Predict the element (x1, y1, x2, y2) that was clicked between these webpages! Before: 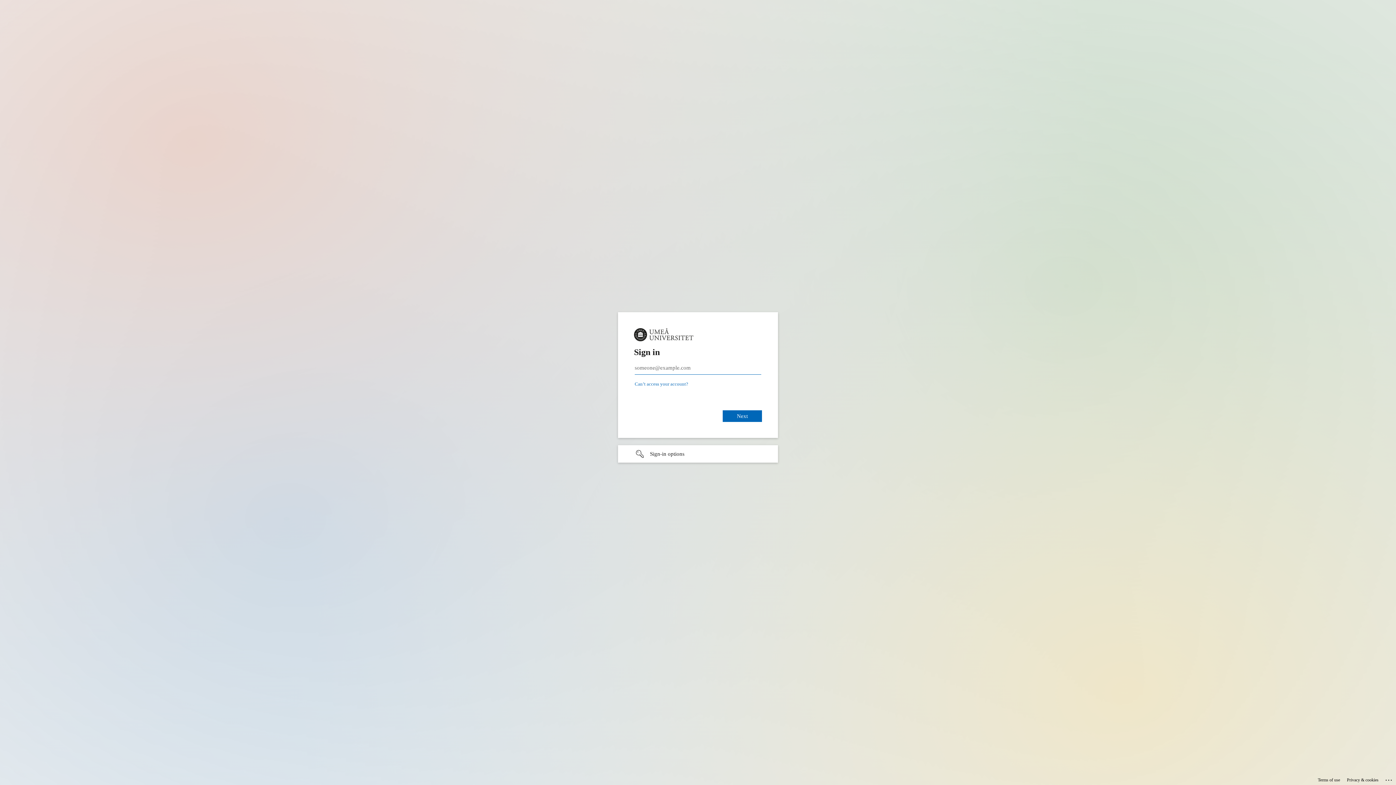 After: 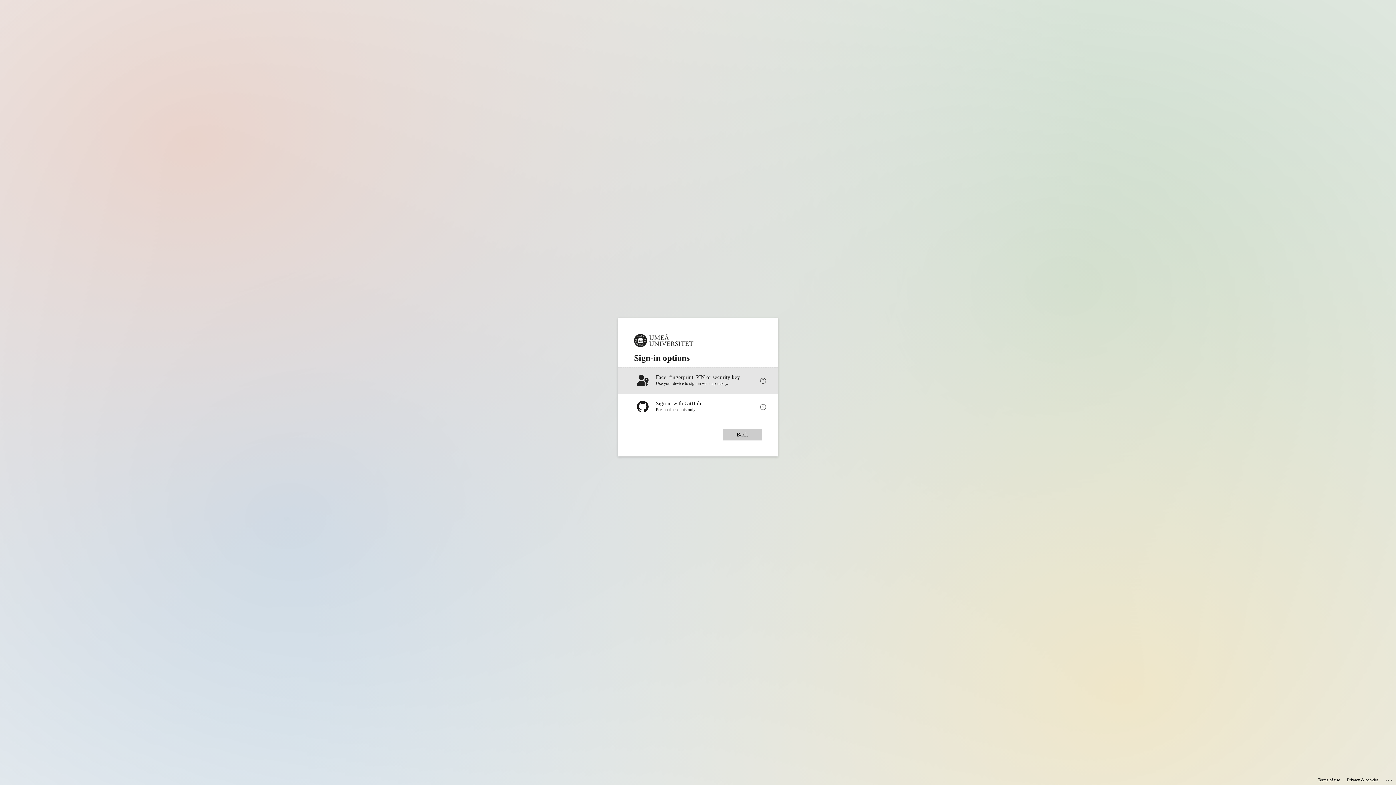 Action: bbox: (618, 445, 778, 462) label: Sign-in options undefined